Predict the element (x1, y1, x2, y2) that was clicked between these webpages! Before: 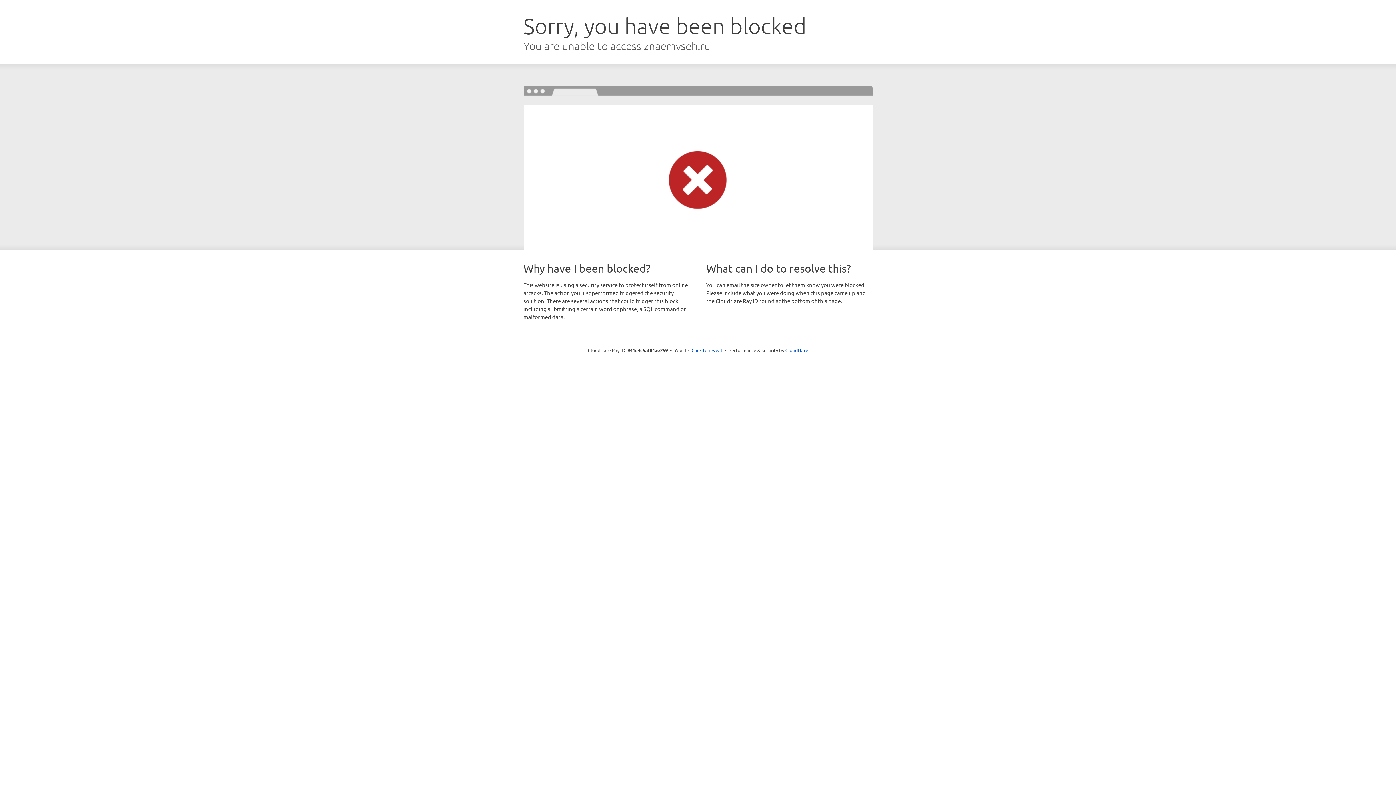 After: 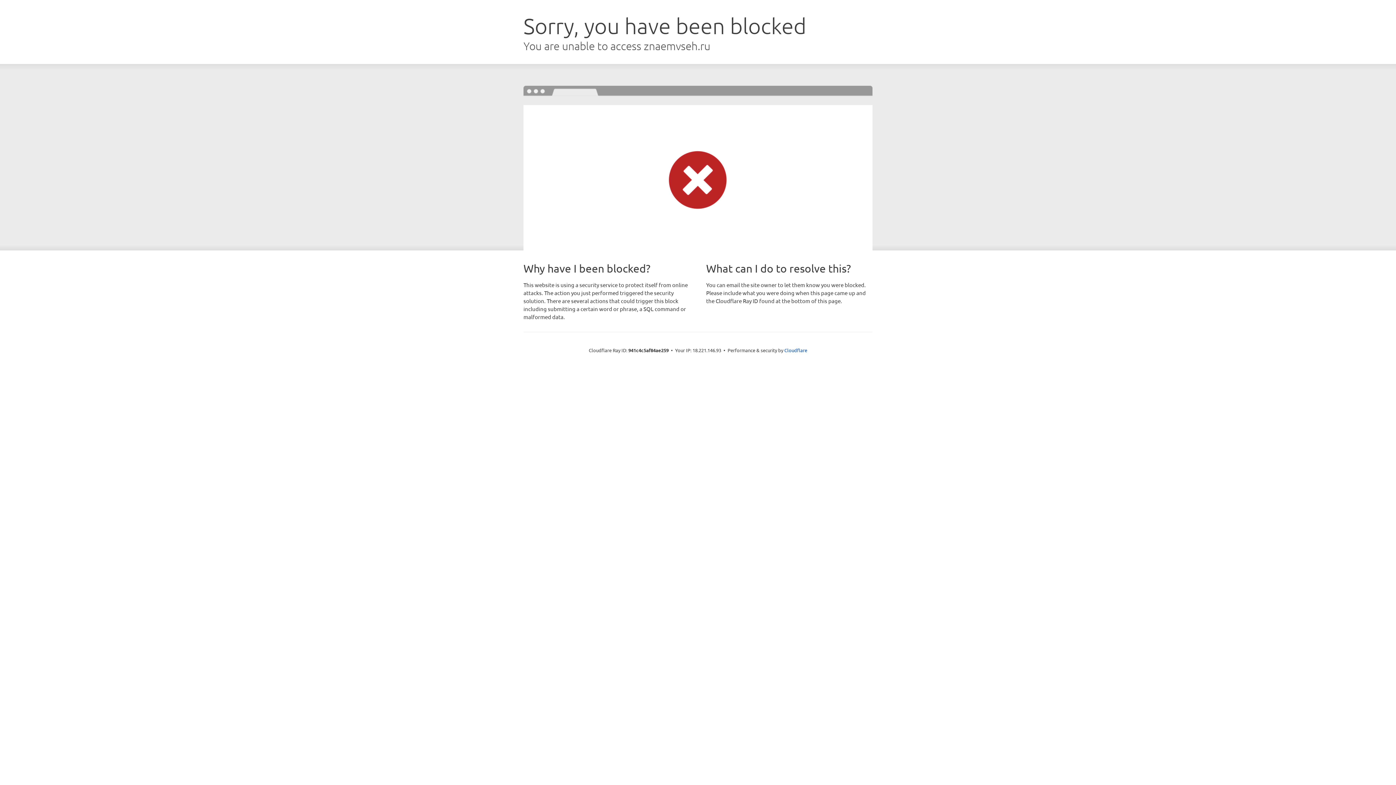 Action: label: Click to reveal bbox: (691, 346, 722, 353)